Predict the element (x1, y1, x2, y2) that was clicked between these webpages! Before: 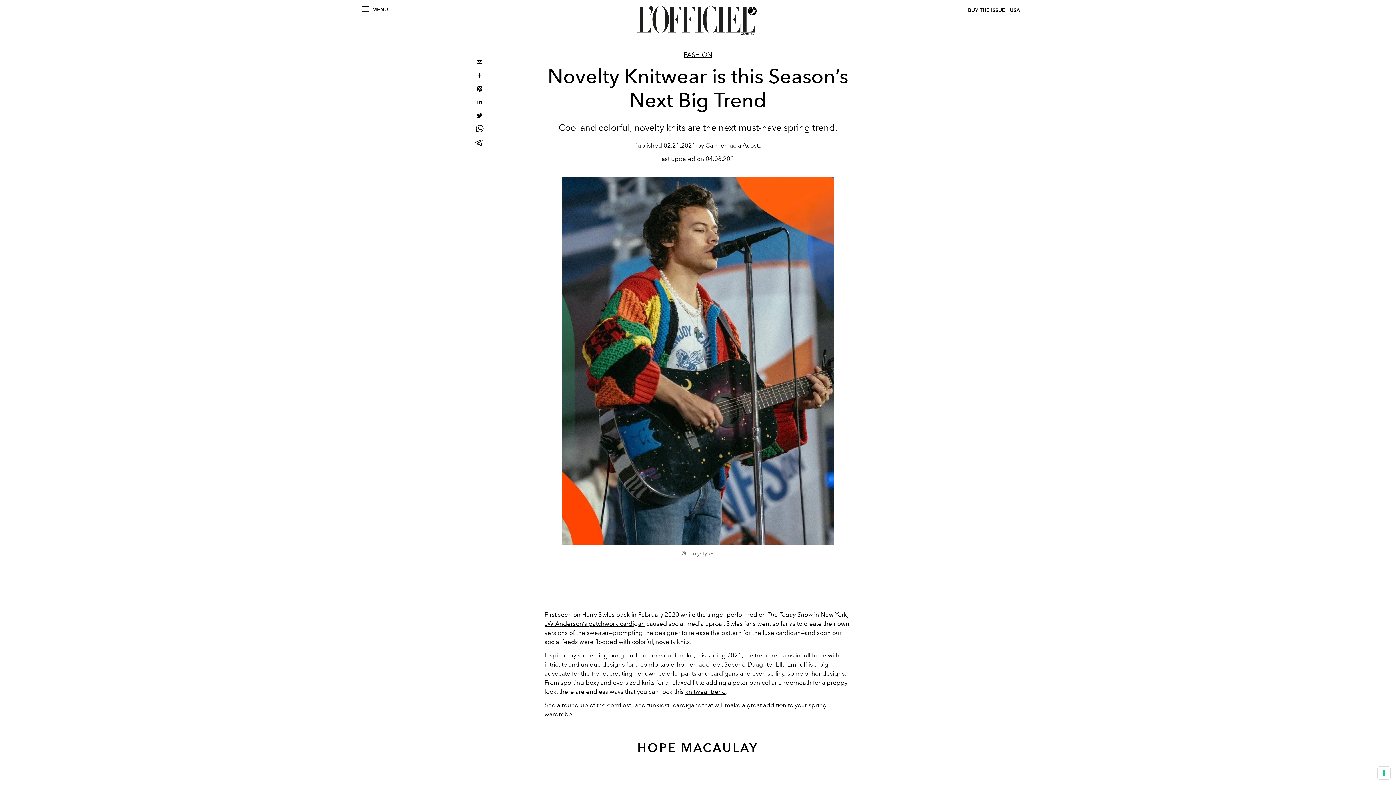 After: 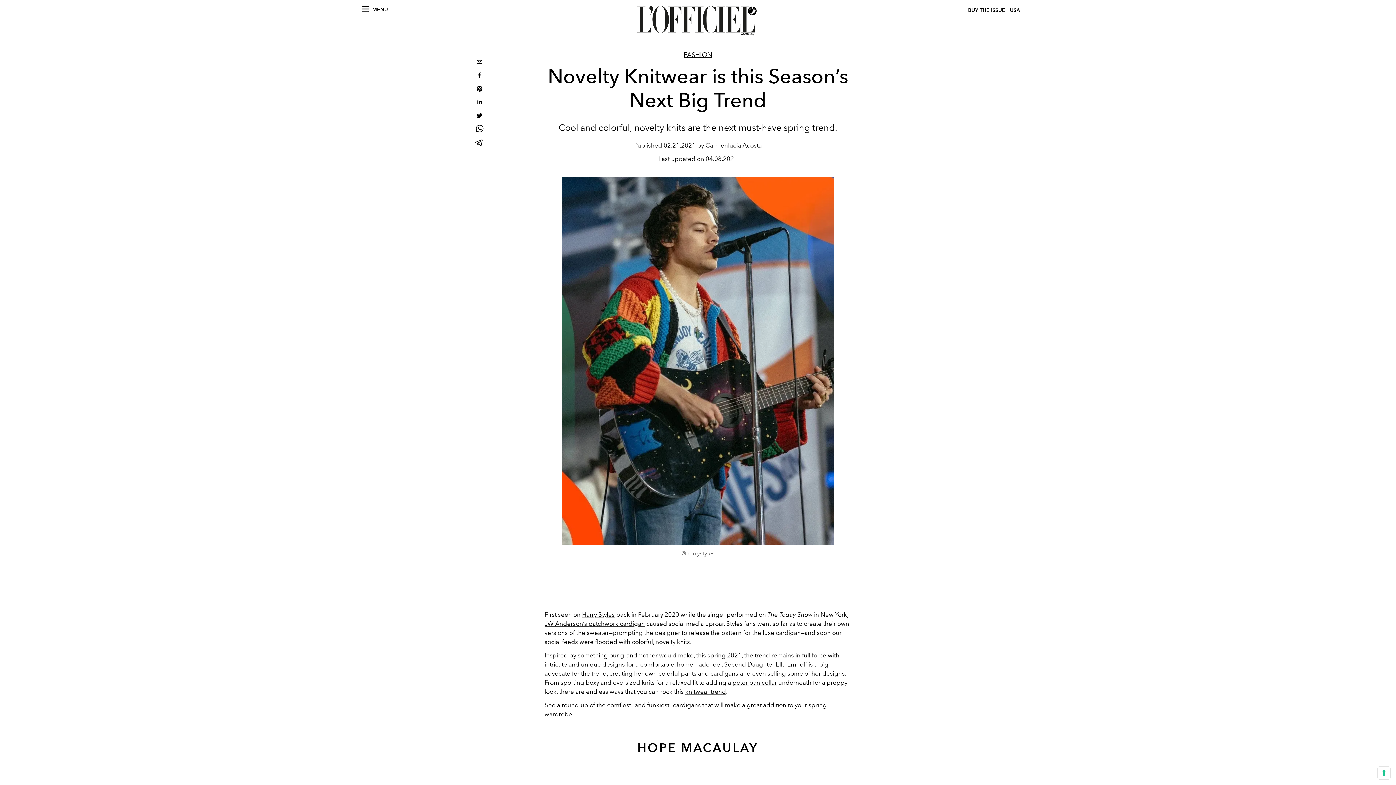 Action: bbox: (473, 109, 485, 123) label: twitter